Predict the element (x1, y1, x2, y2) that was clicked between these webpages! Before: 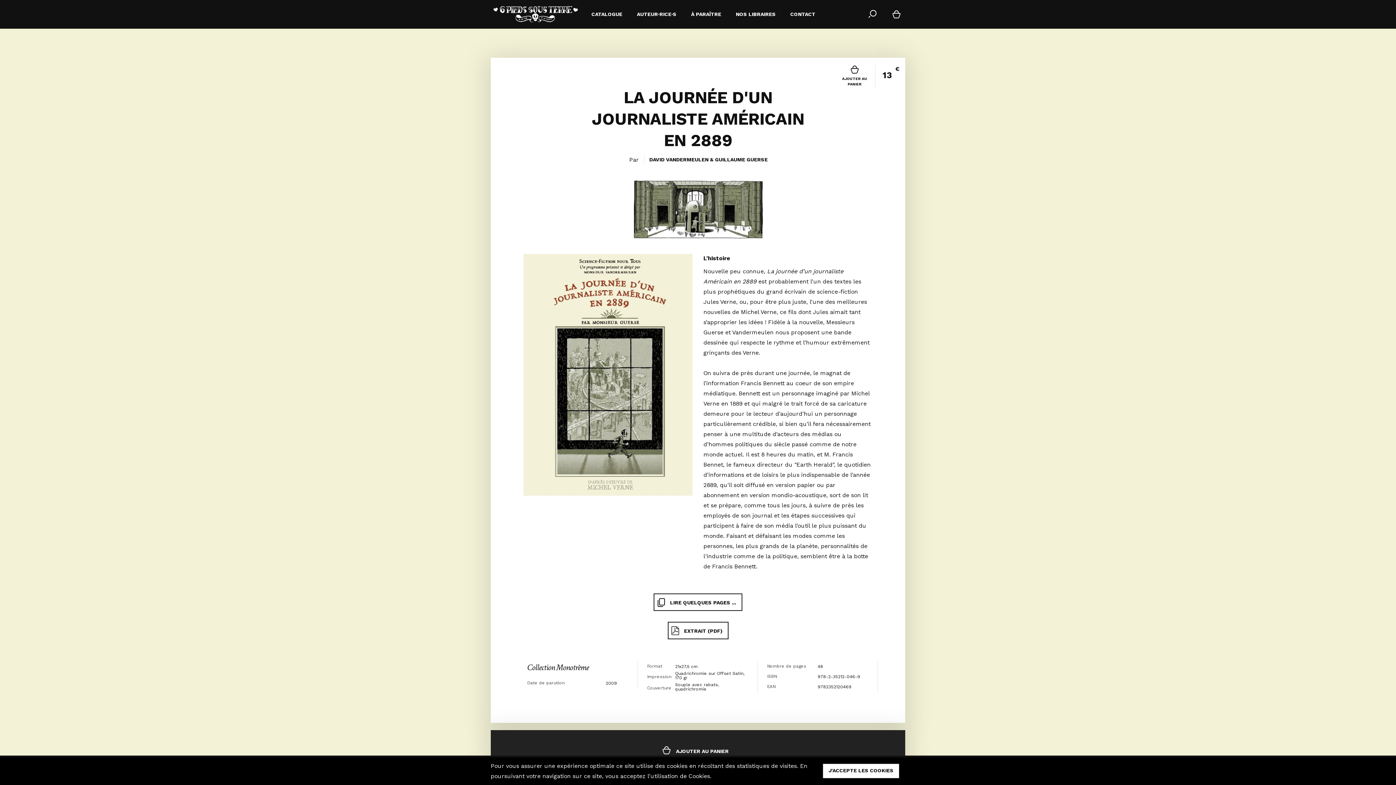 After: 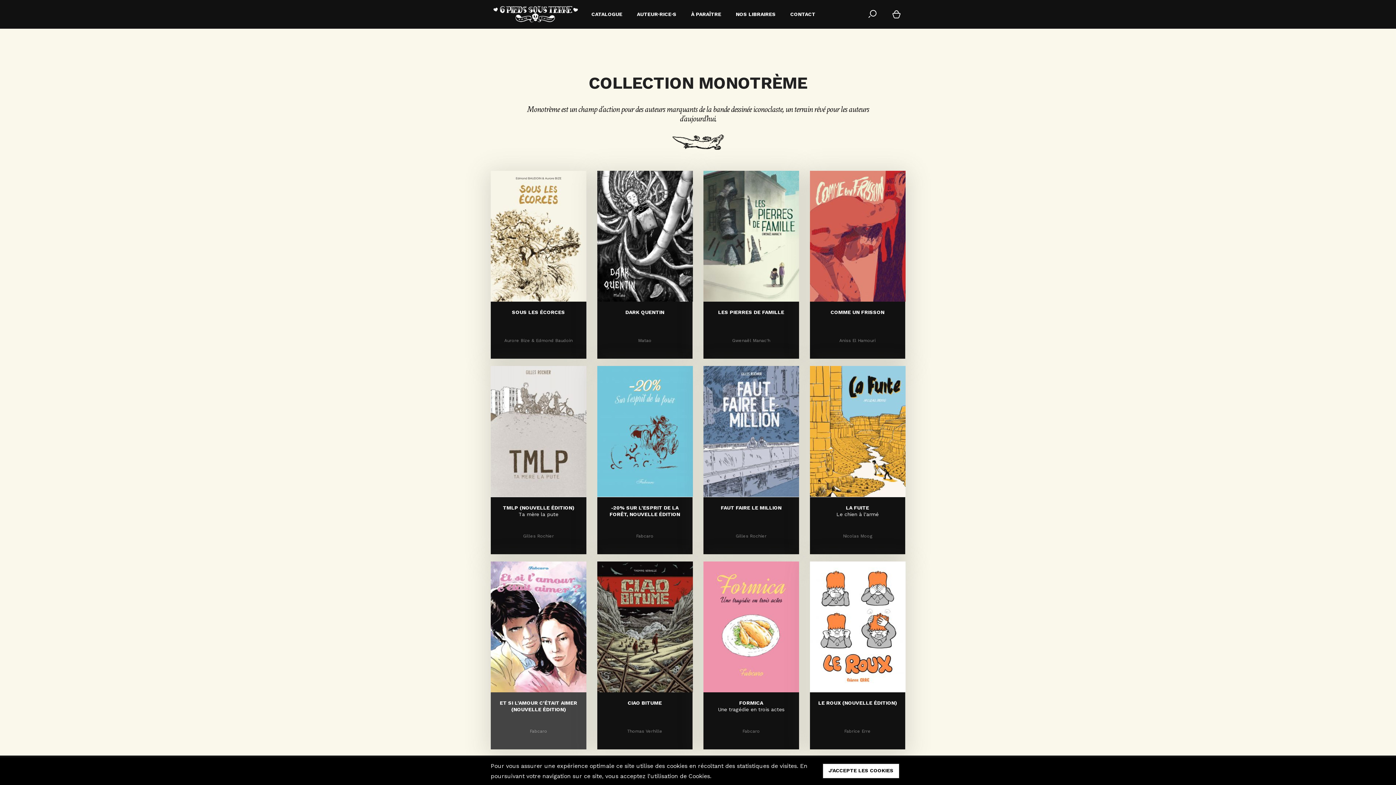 Action: label: Collection Monotrème bbox: (523, 661, 592, 674)